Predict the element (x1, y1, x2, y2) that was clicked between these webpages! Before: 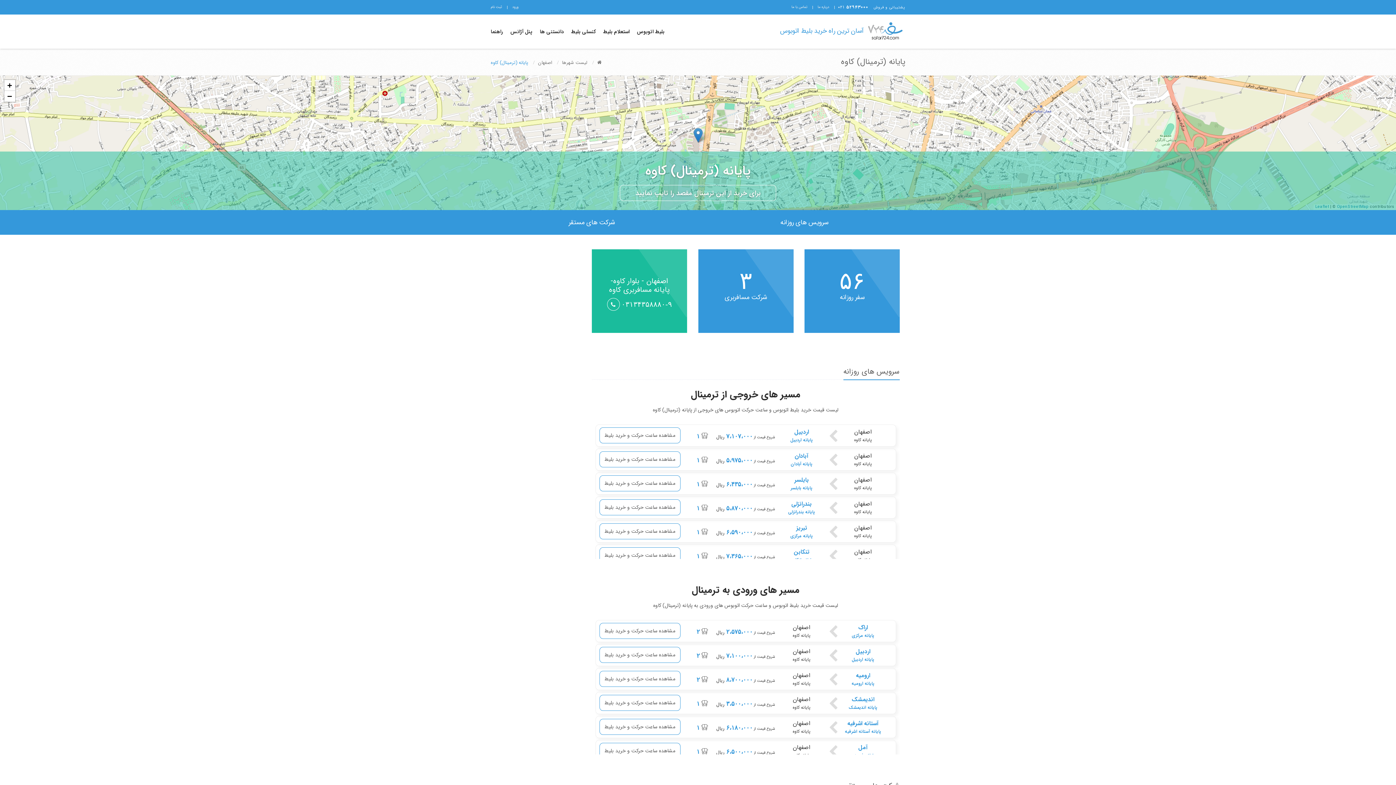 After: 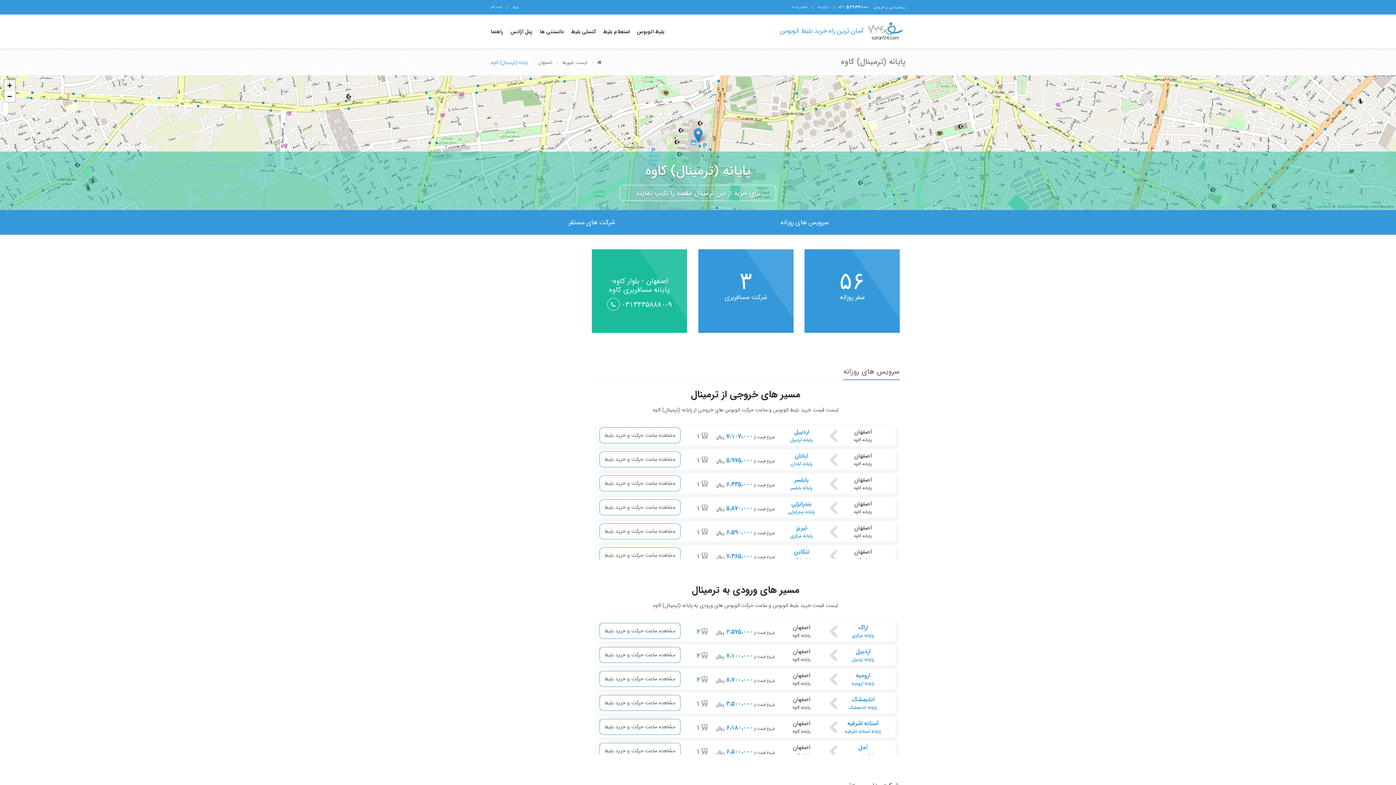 Action: label: Zoom in bbox: (4, 80, 15, 90)